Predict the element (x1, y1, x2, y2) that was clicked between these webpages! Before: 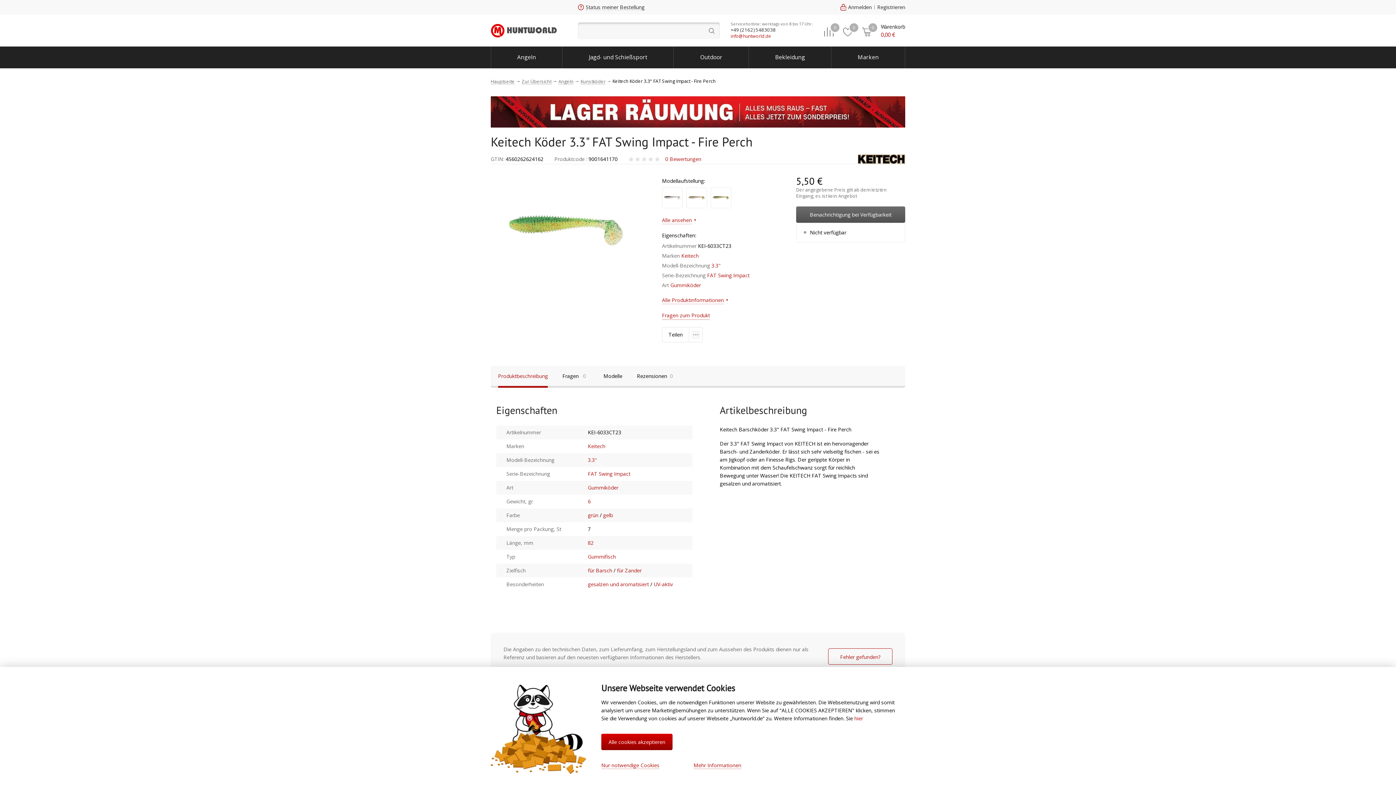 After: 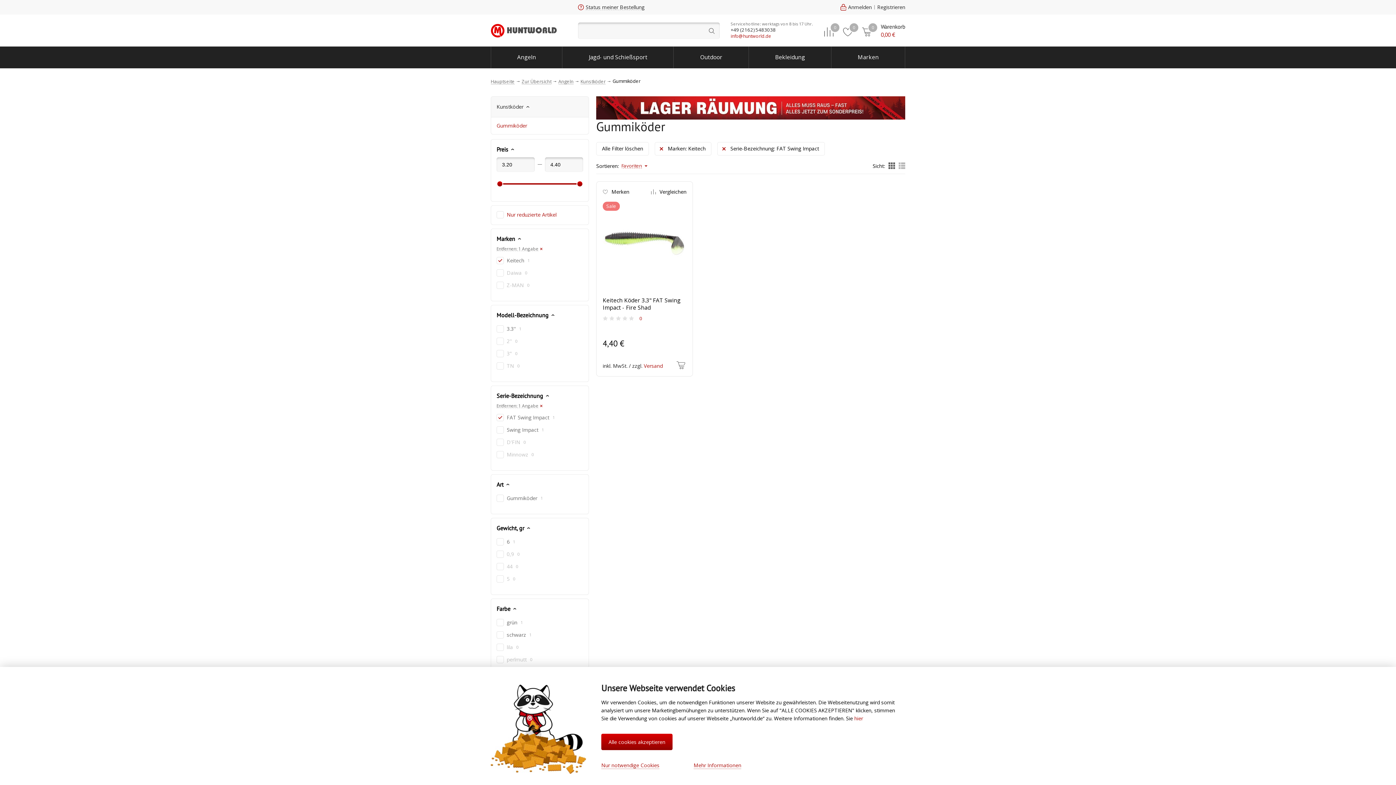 Action: bbox: (588, 470, 630, 477) label: FAT Swing Impact